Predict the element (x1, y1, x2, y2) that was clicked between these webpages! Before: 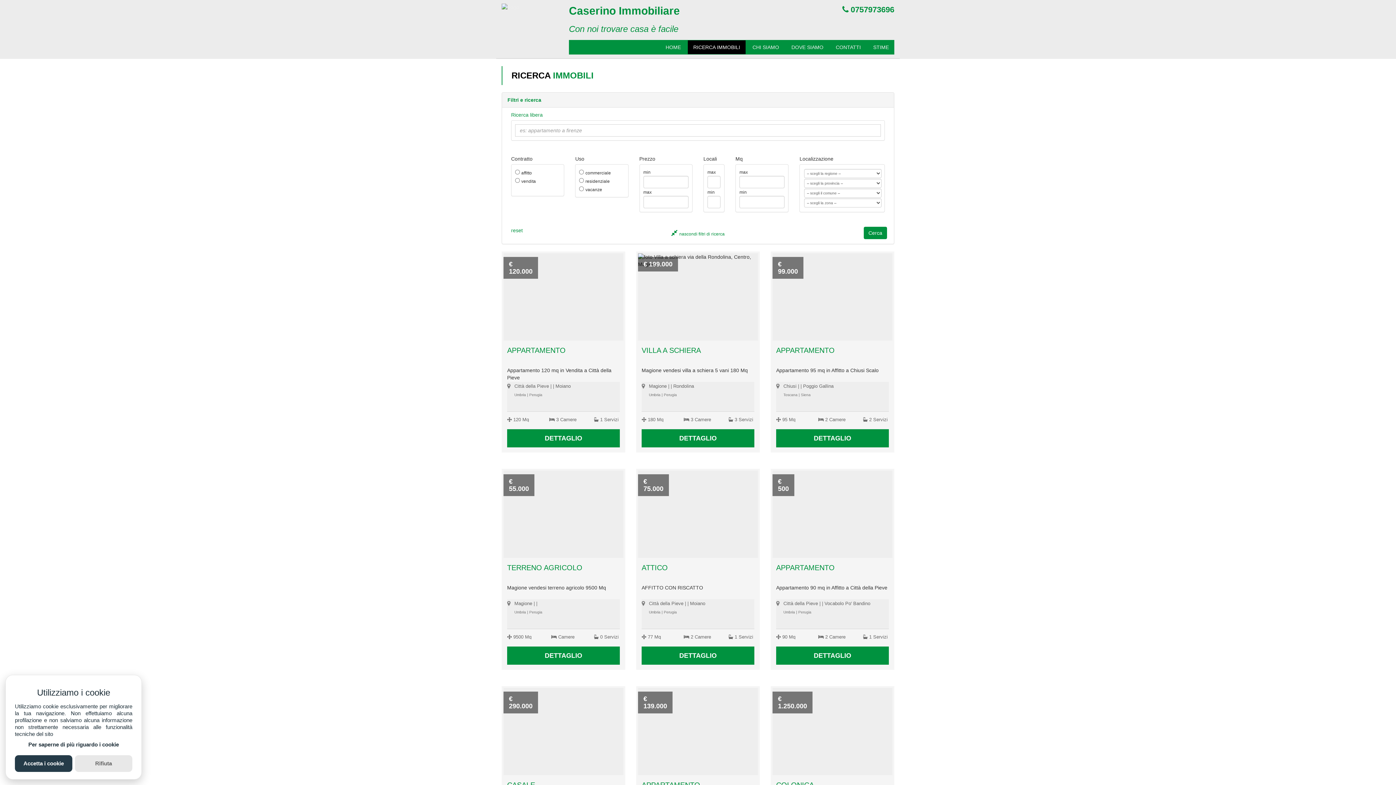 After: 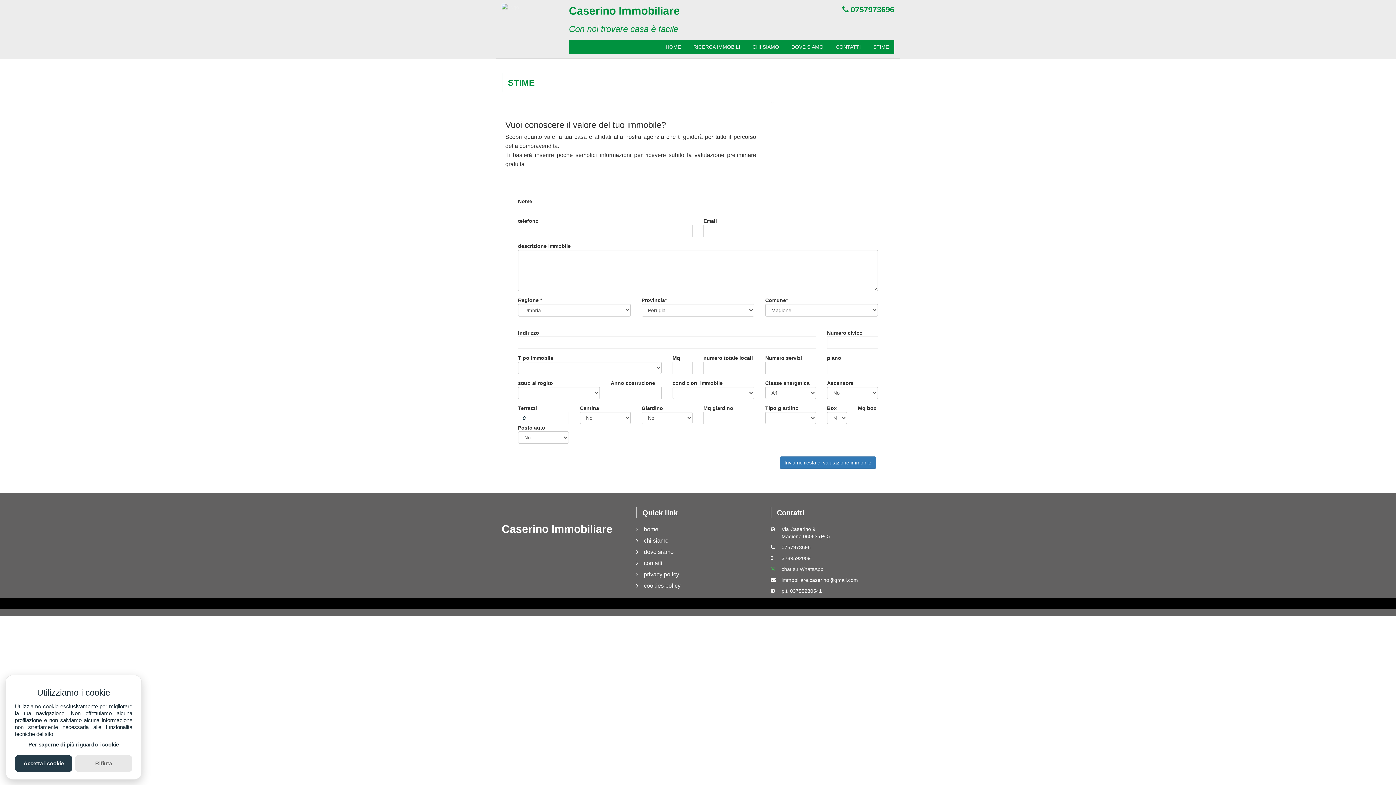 Action: label: STIME bbox: (868, 40, 894, 53)